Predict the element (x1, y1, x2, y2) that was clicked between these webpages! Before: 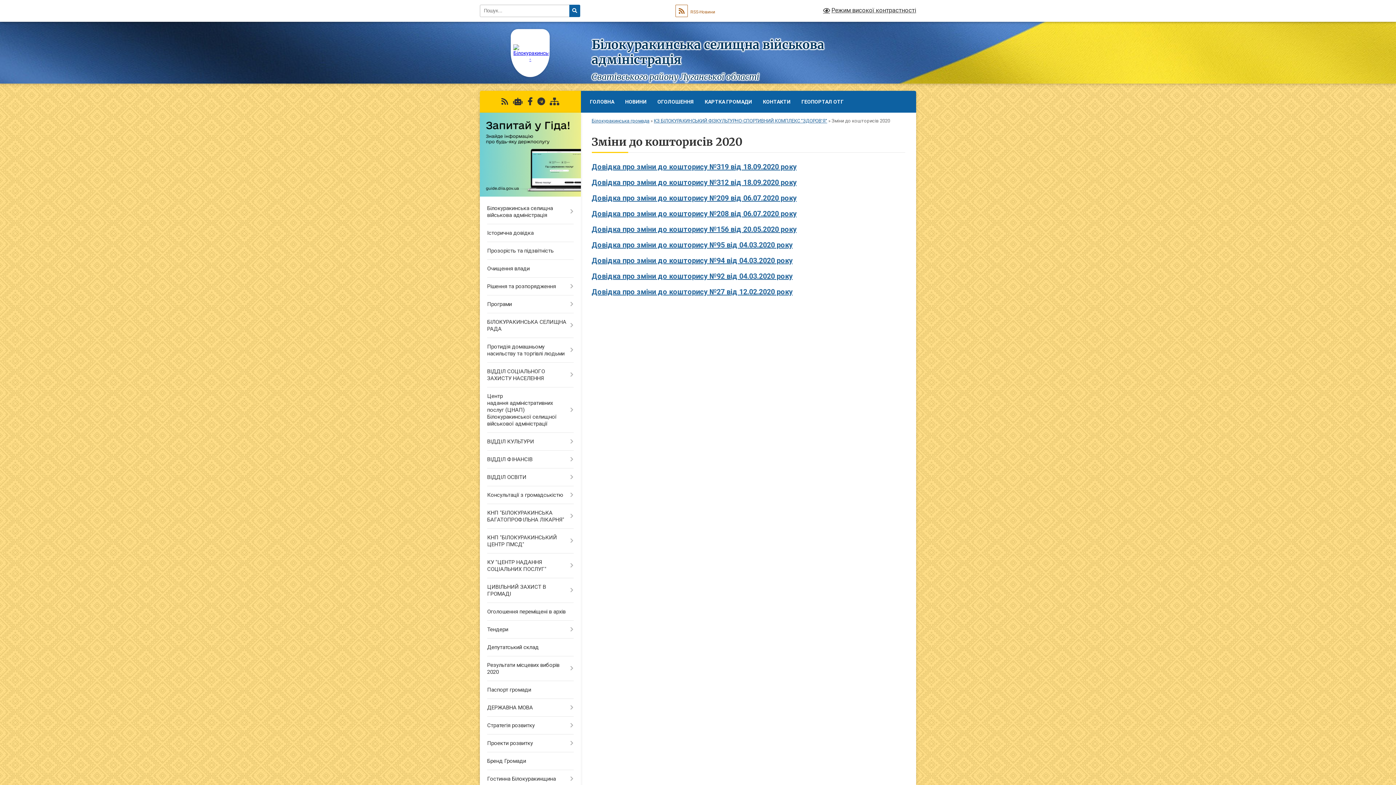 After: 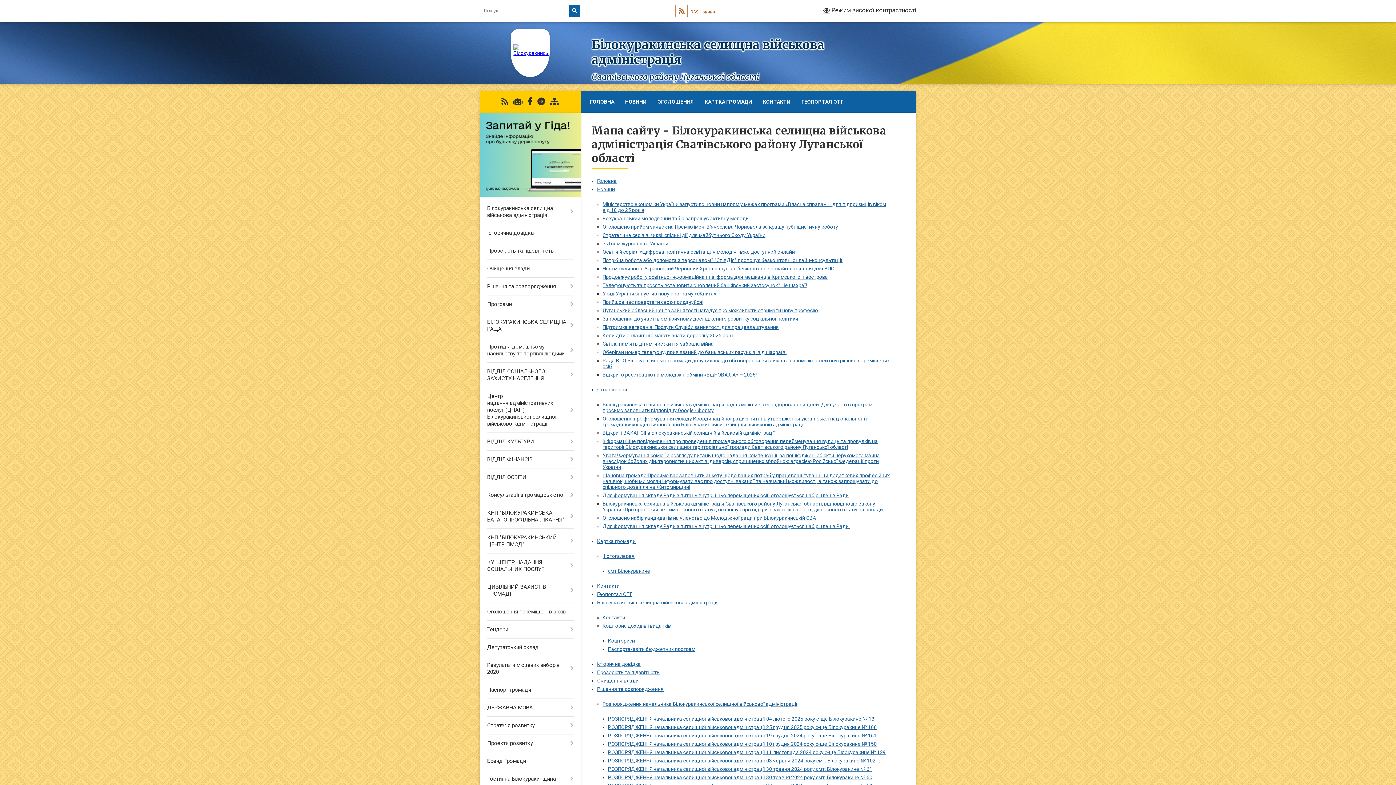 Action: bbox: (549, 97, 559, 106)